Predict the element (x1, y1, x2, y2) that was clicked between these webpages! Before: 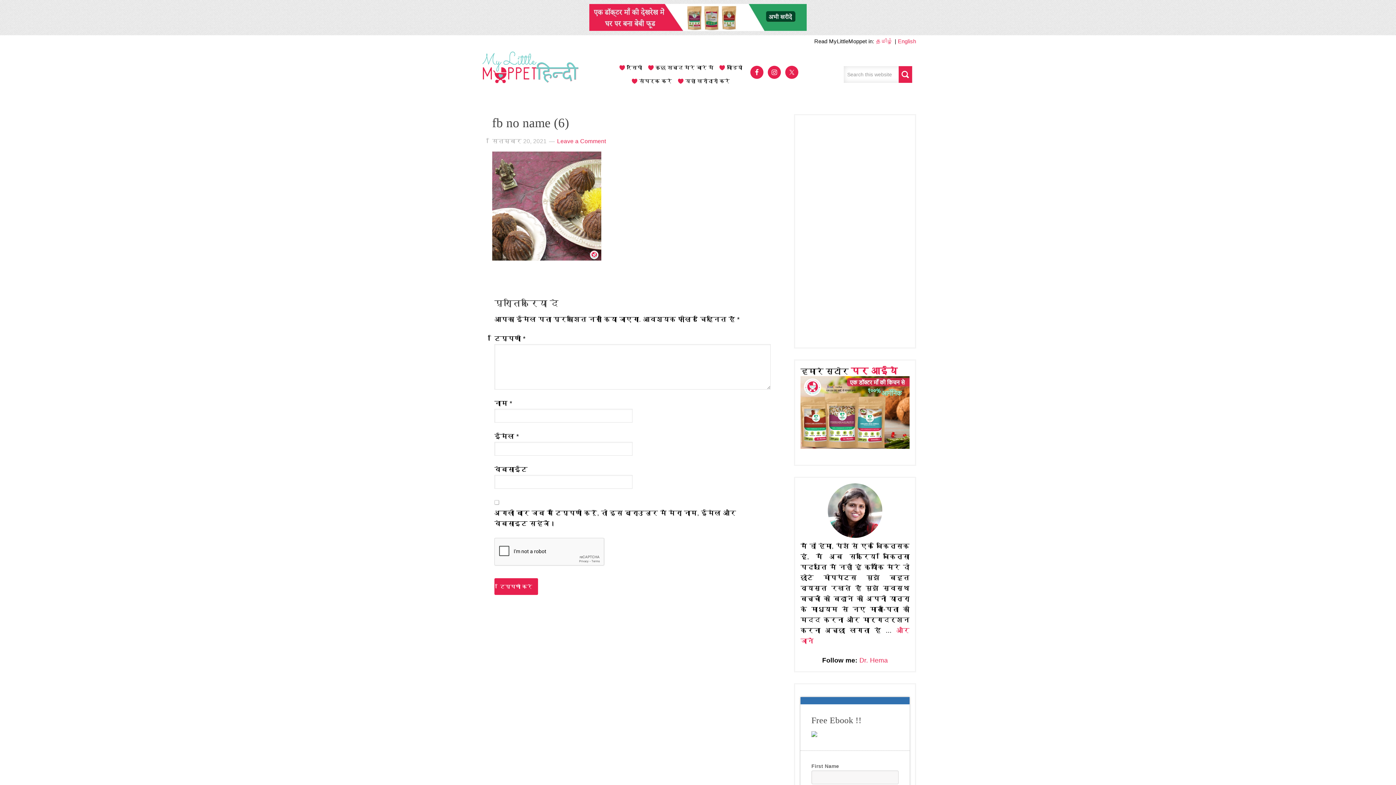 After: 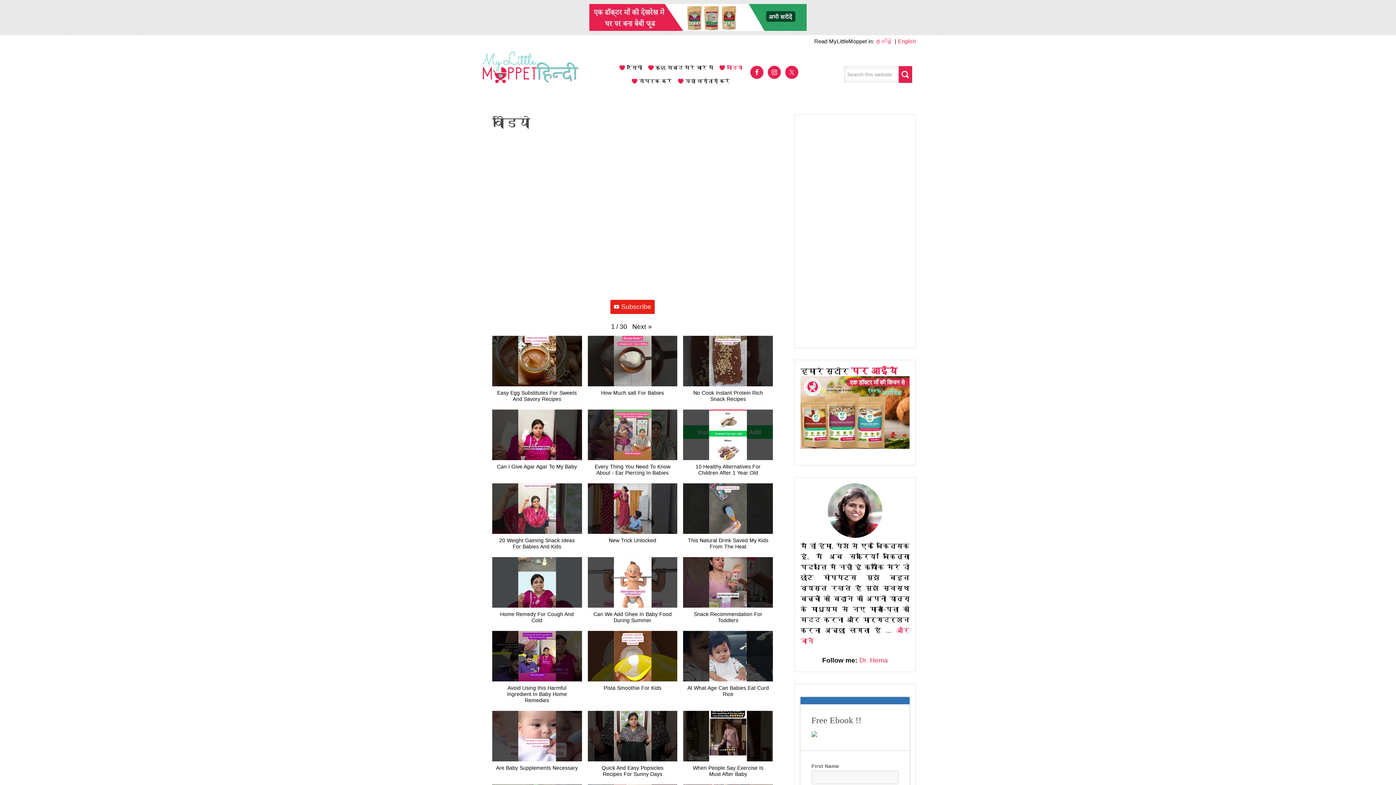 Action: bbox: (719, 61, 748, 74) label: वीडियो